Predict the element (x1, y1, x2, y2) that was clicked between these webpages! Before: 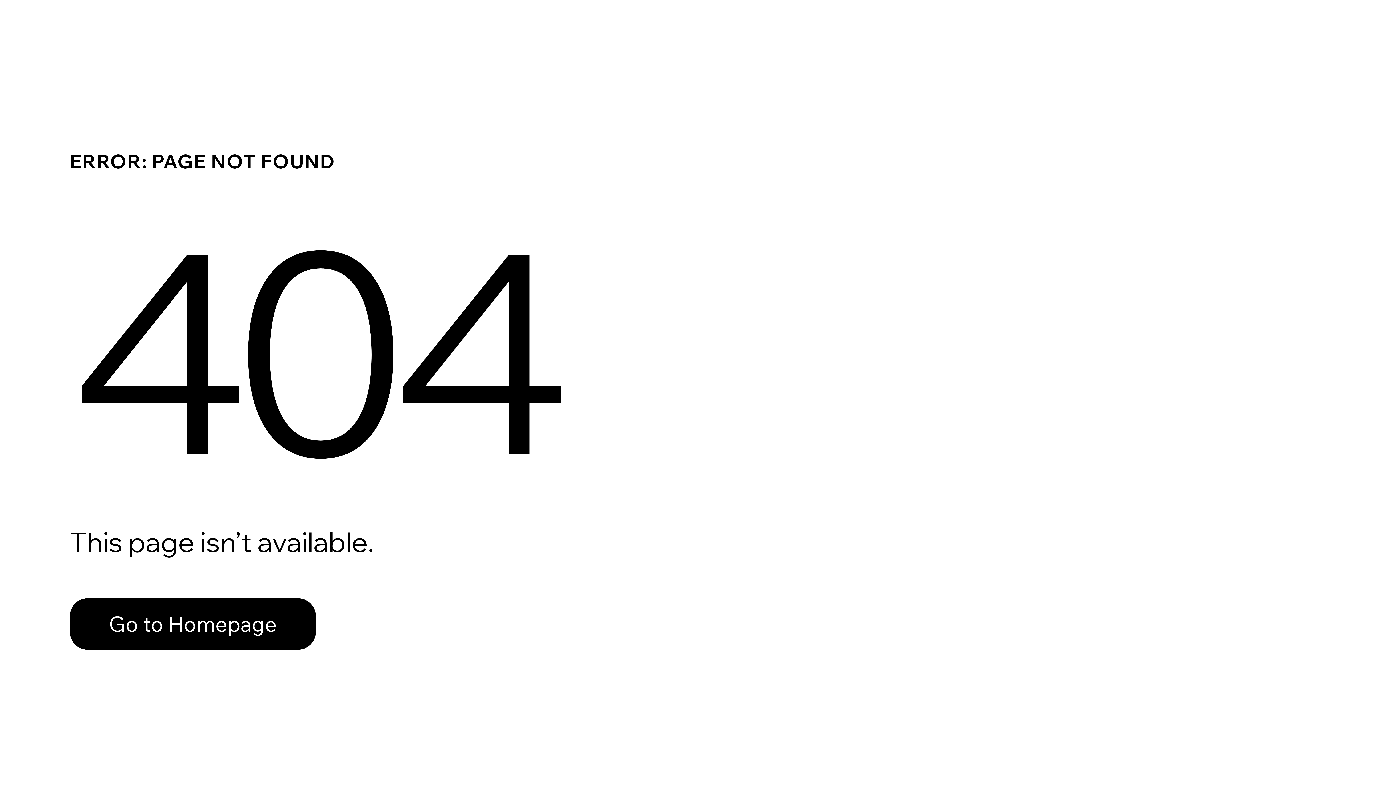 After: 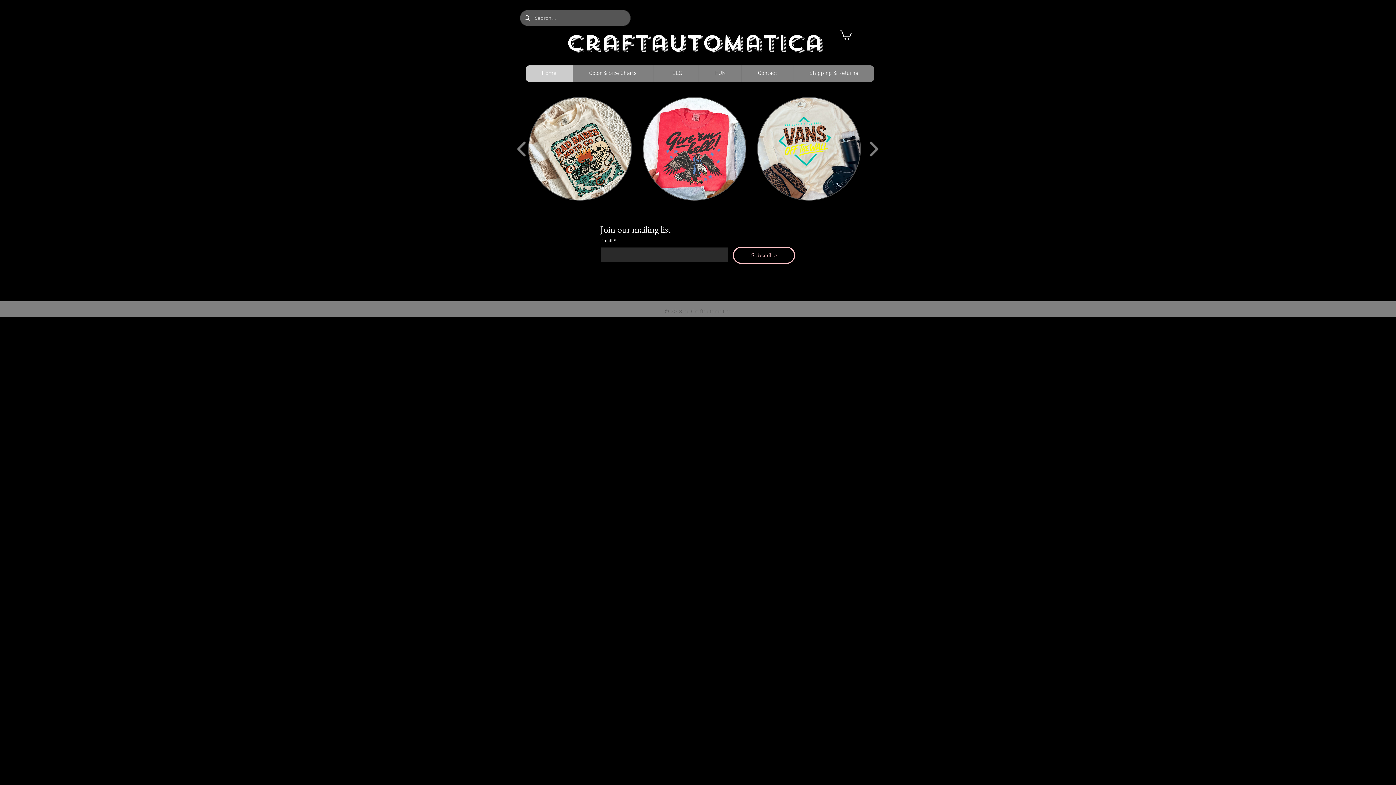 Action: bbox: (69, 598, 316, 650) label: Go to Homepage